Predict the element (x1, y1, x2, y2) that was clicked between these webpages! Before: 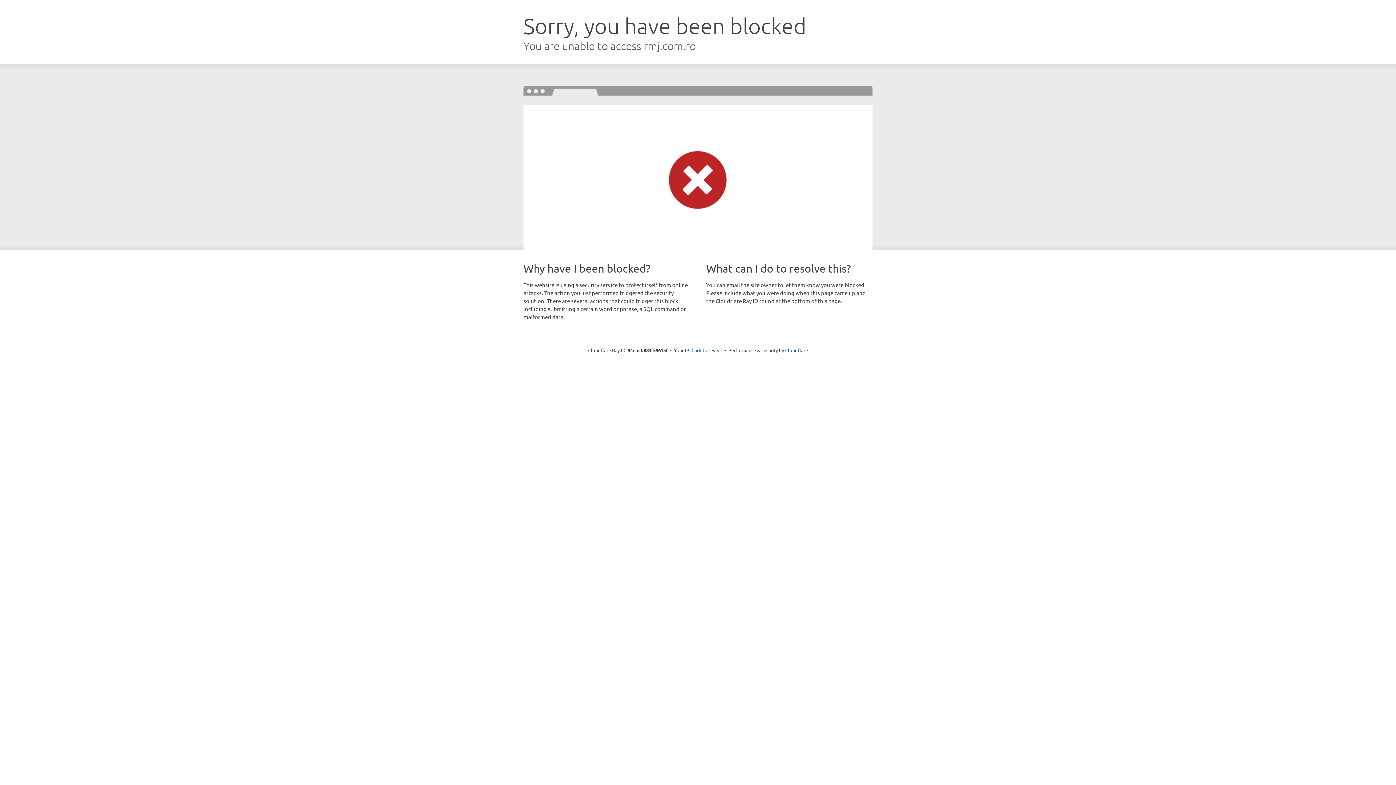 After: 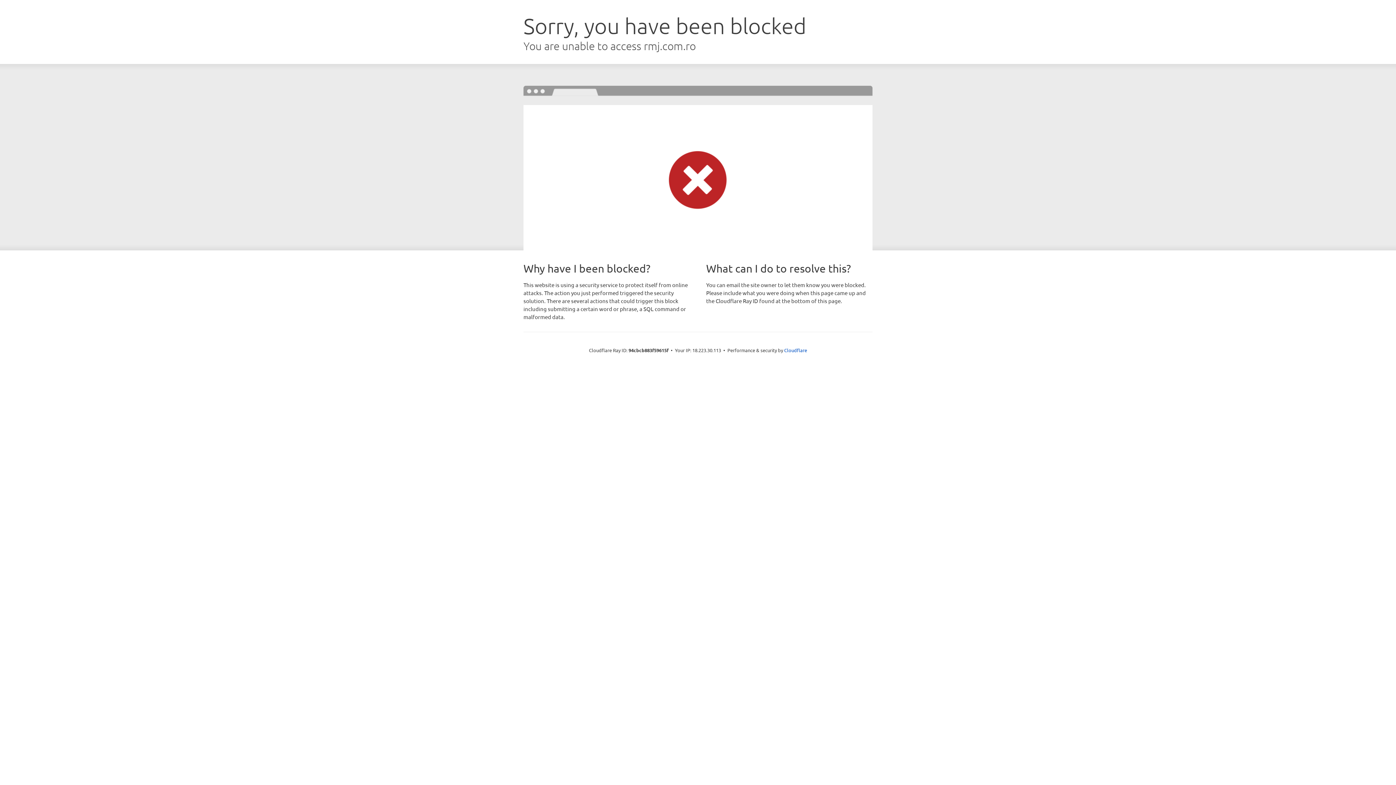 Action: label: Click to reveal bbox: (691, 346, 722, 353)